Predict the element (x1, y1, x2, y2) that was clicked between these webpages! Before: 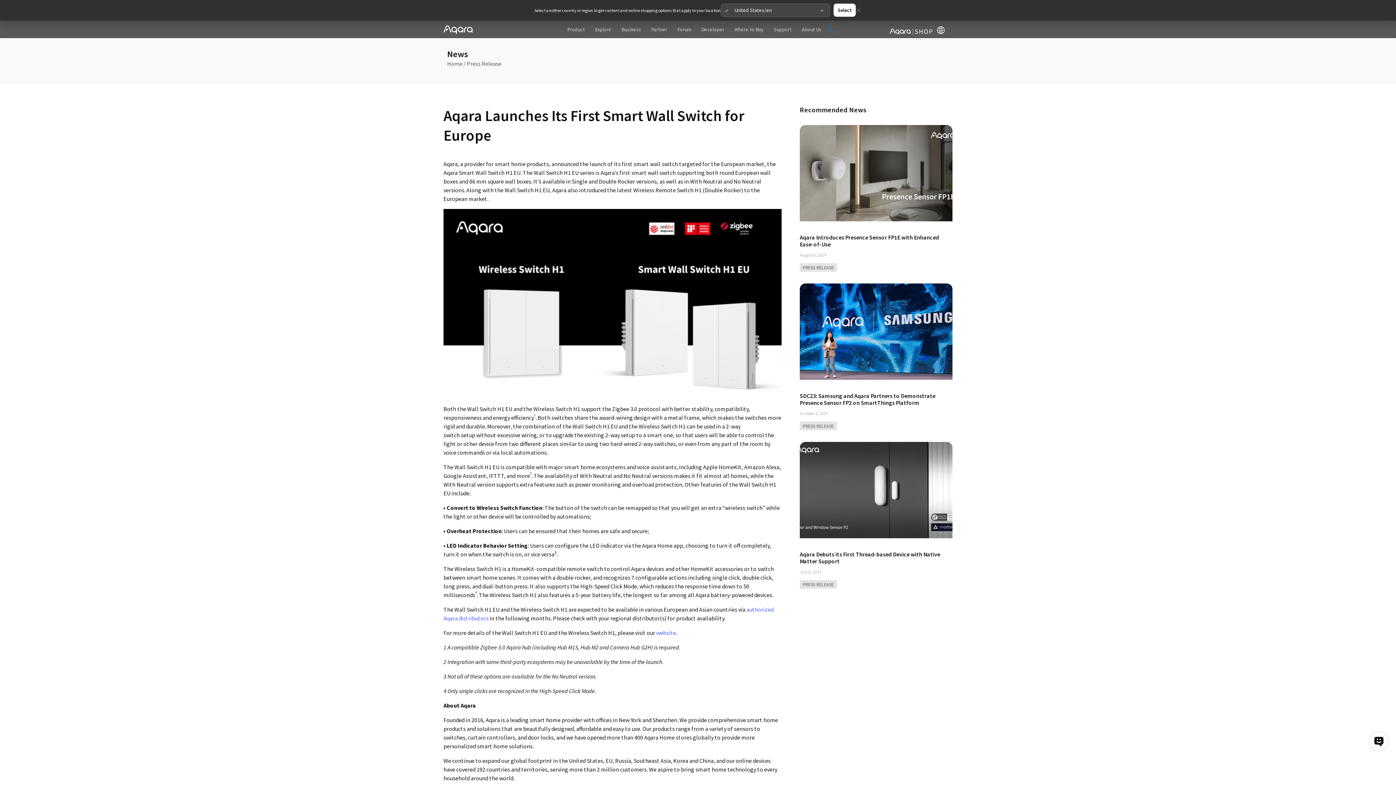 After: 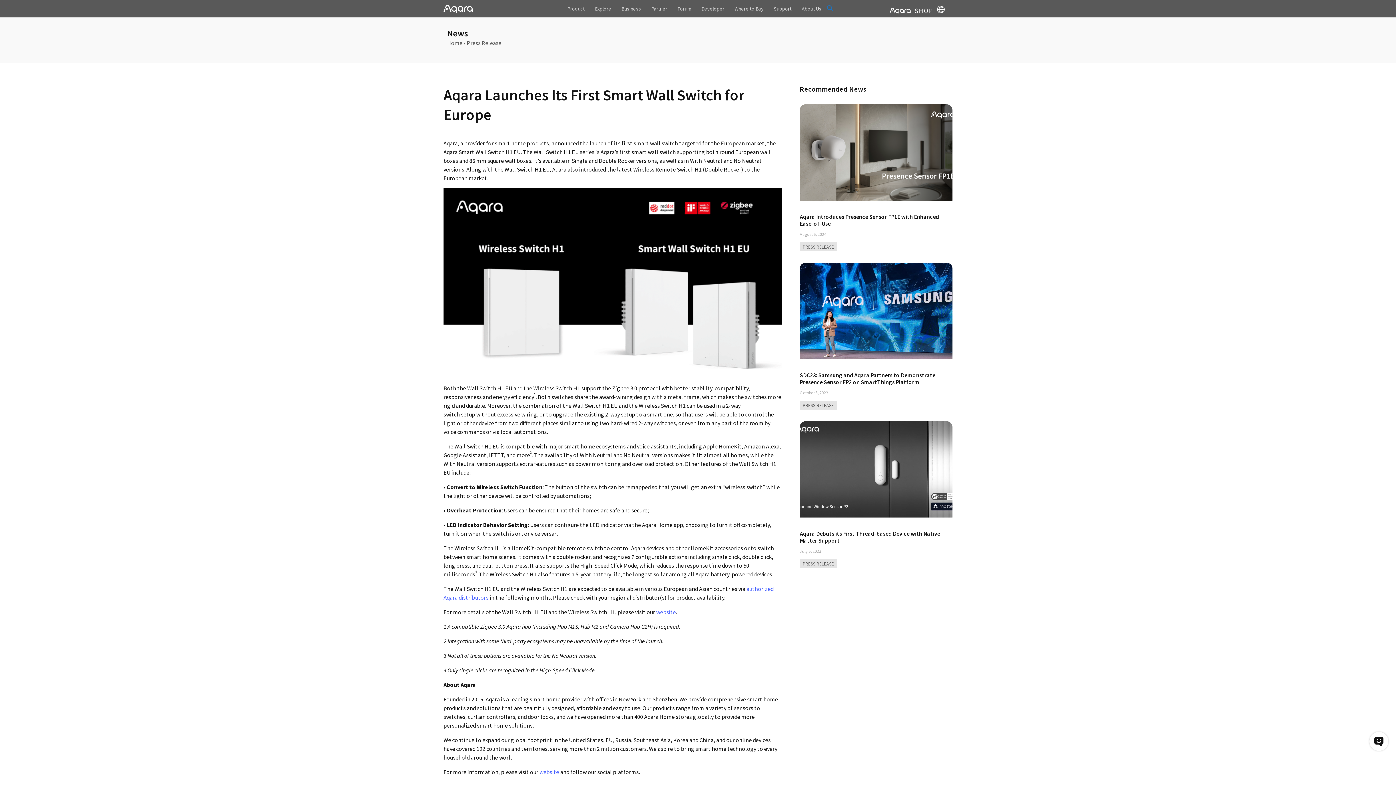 Action: bbox: (856, 4, 861, 13)